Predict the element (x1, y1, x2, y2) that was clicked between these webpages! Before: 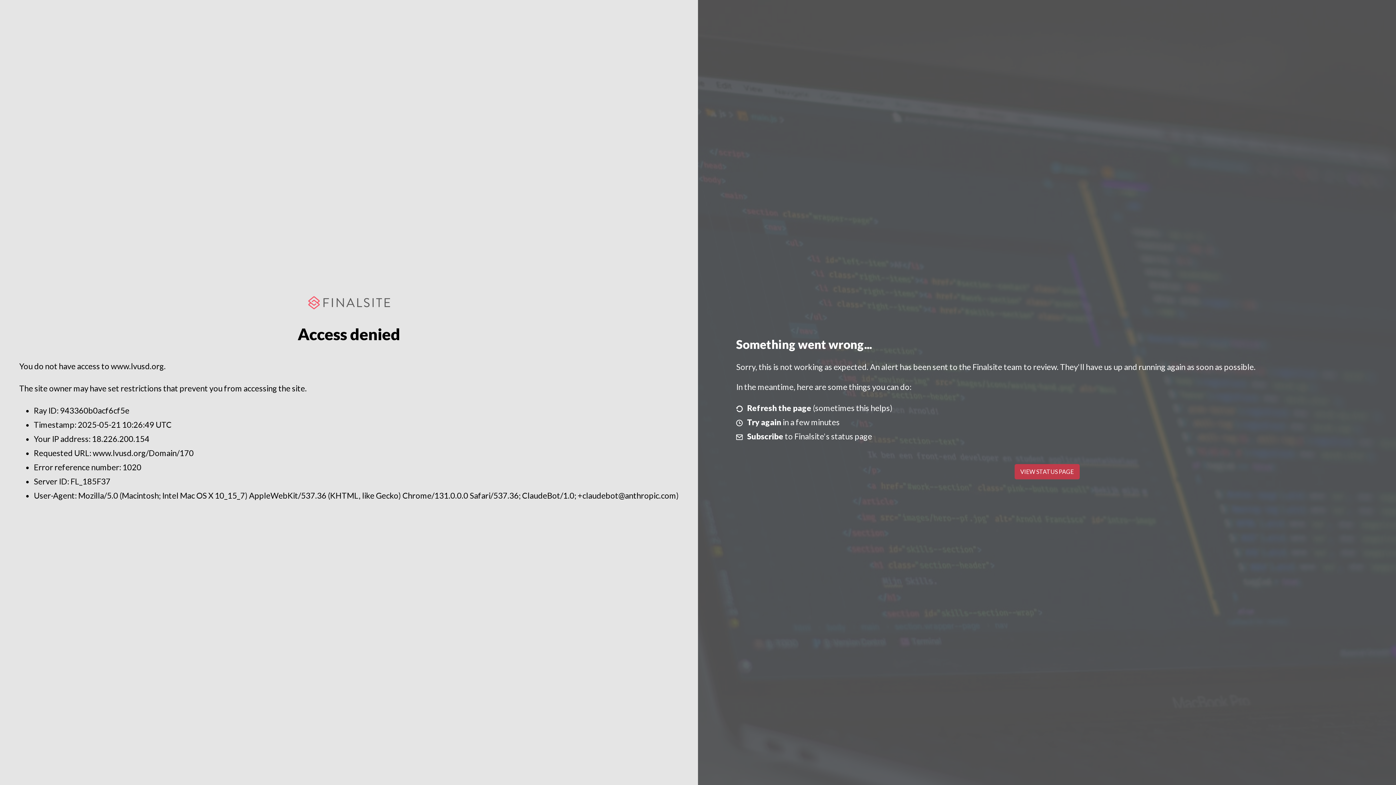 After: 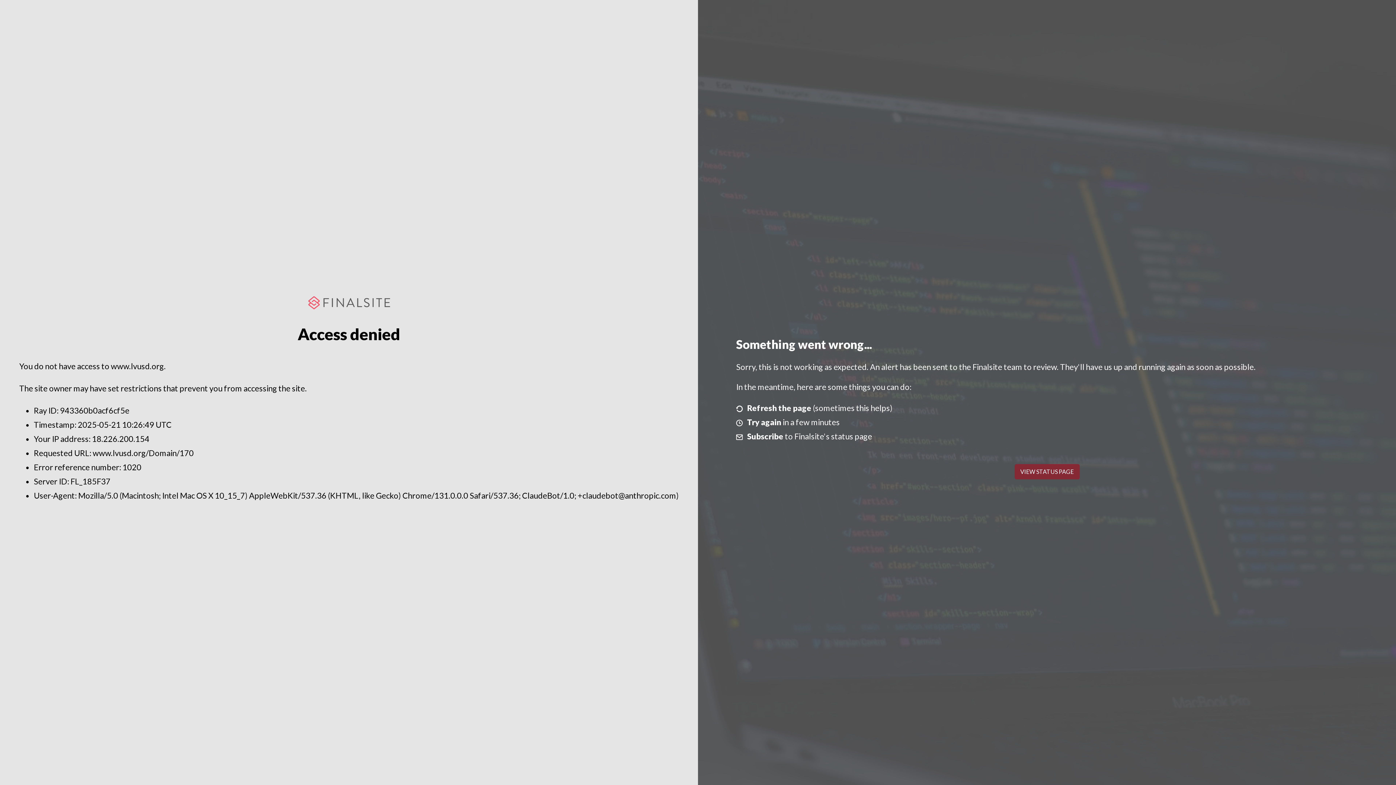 Action: bbox: (1014, 464, 1079, 479) label: VIEW STATUS PAGE